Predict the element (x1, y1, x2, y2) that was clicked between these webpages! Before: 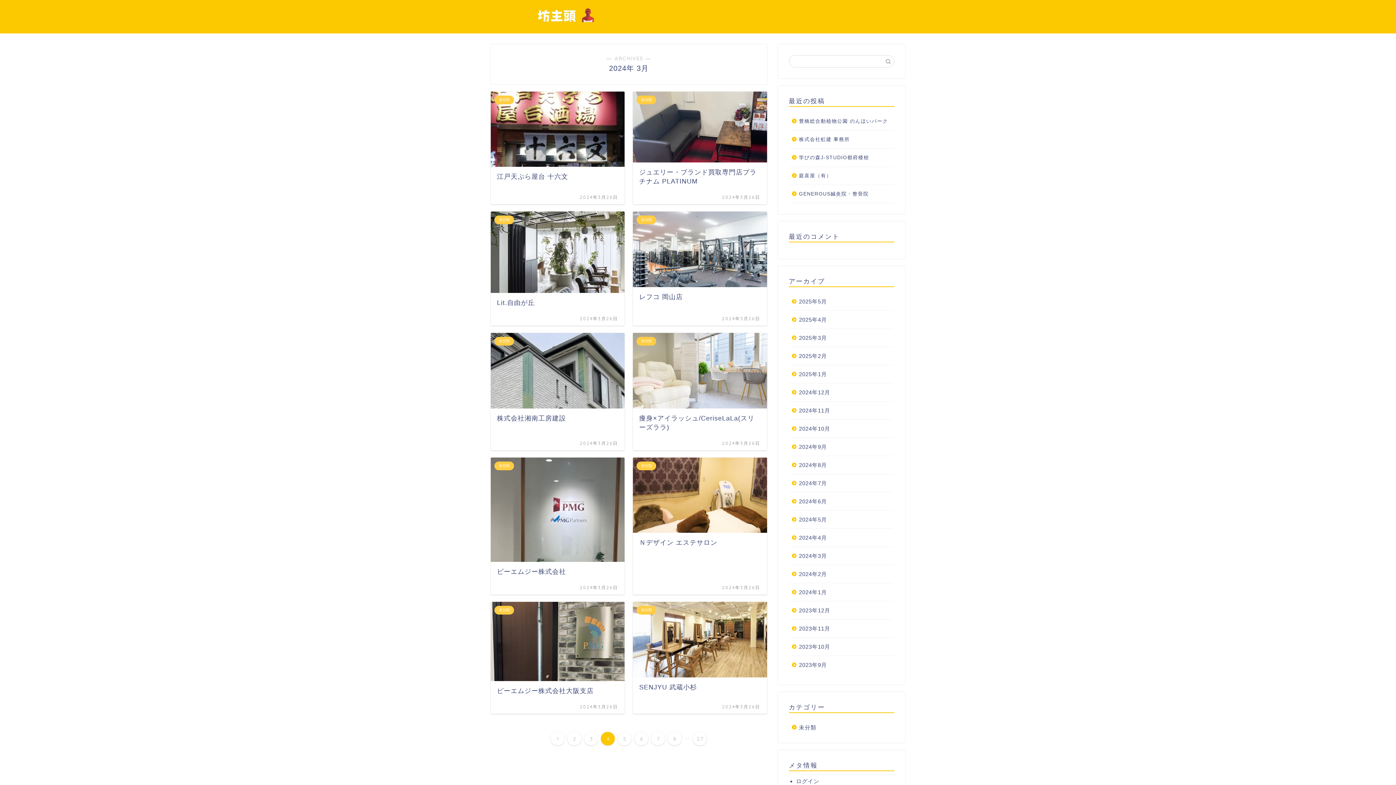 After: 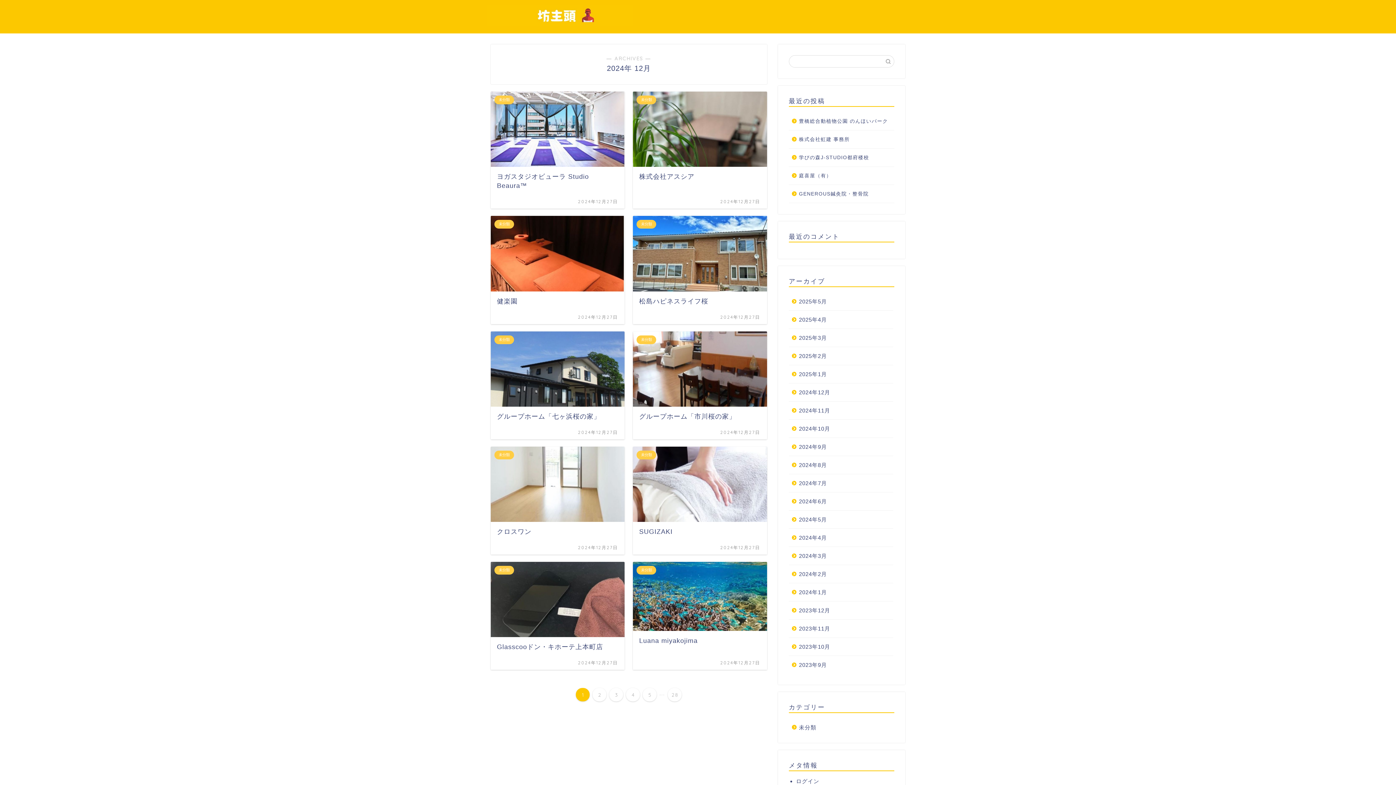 Action: bbox: (789, 383, 893, 401) label: 2024年12月